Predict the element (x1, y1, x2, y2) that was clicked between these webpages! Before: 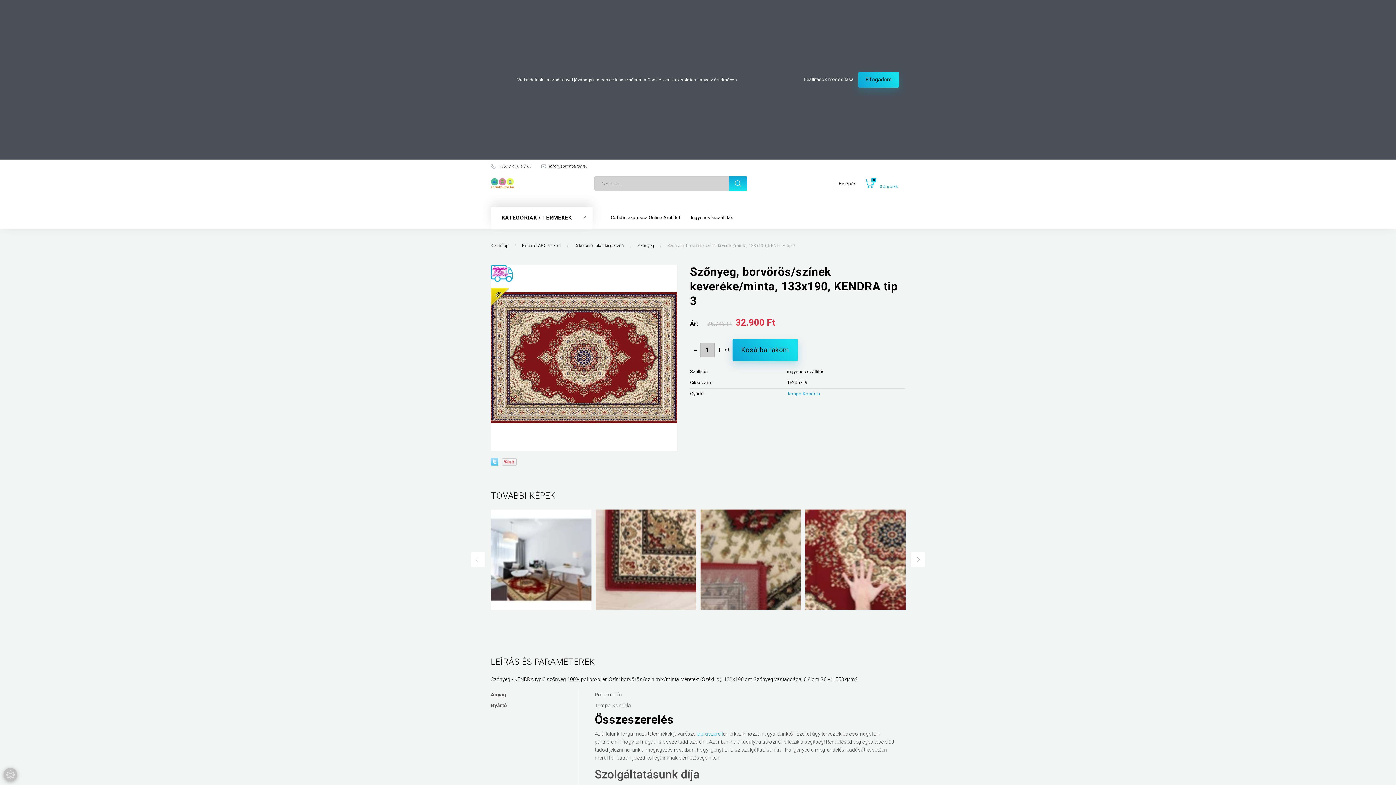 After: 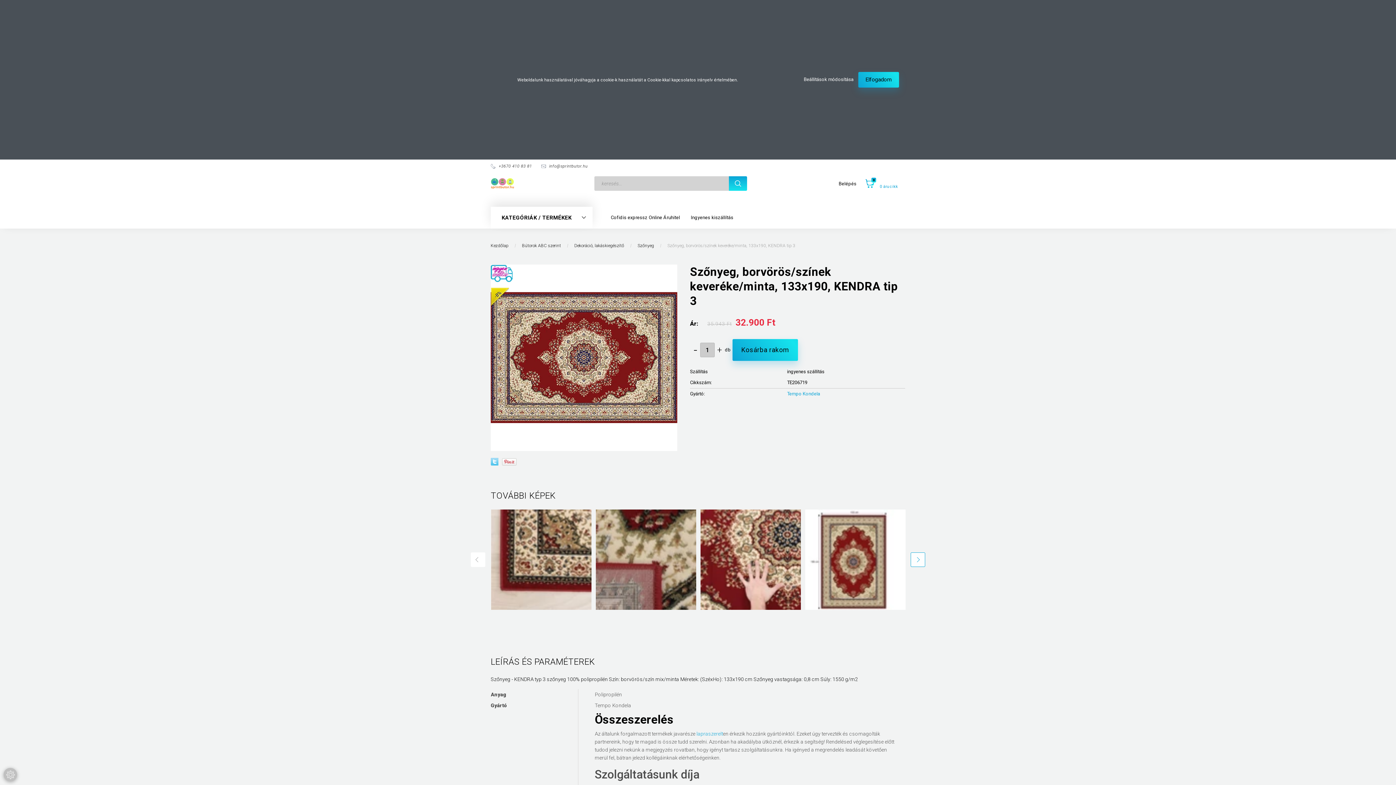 Action: label: Next bbox: (910, 552, 925, 567)